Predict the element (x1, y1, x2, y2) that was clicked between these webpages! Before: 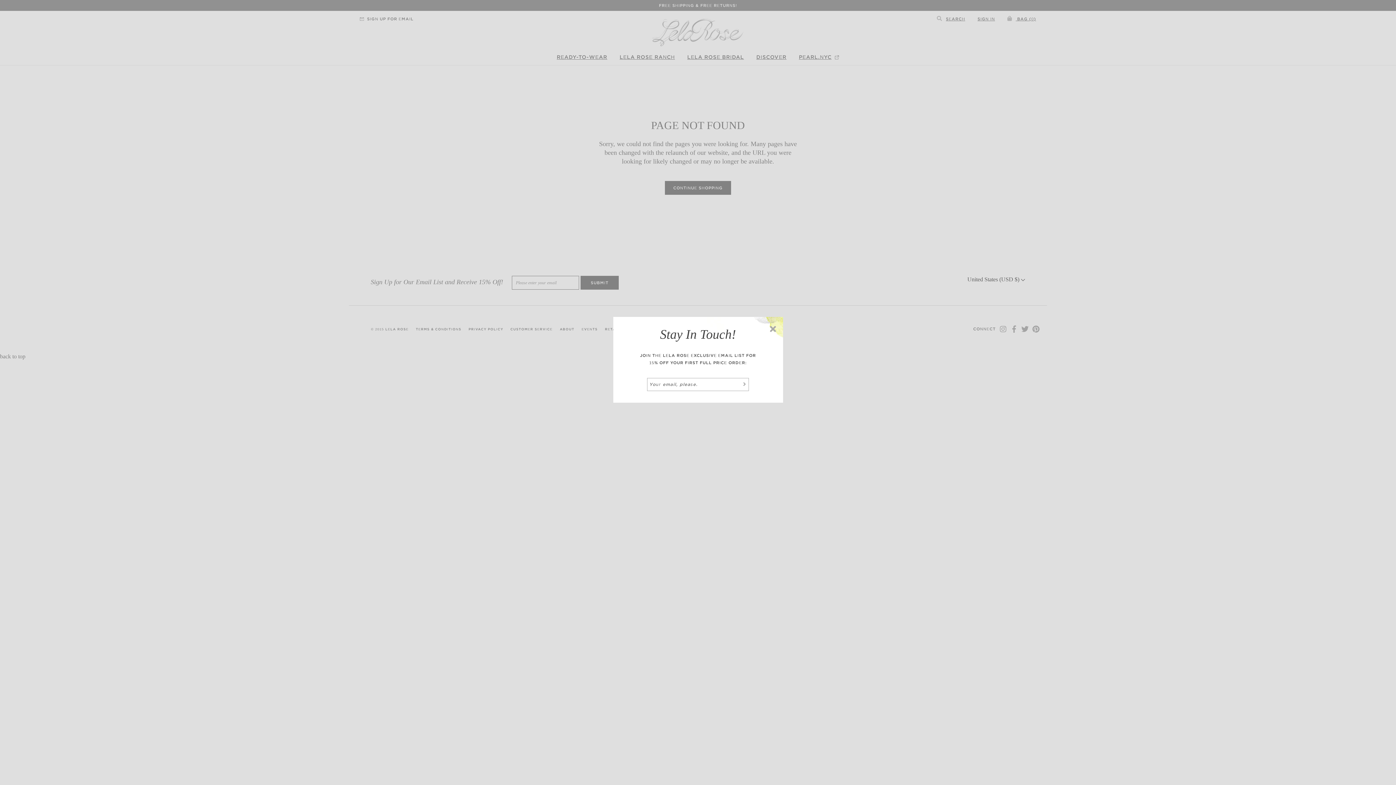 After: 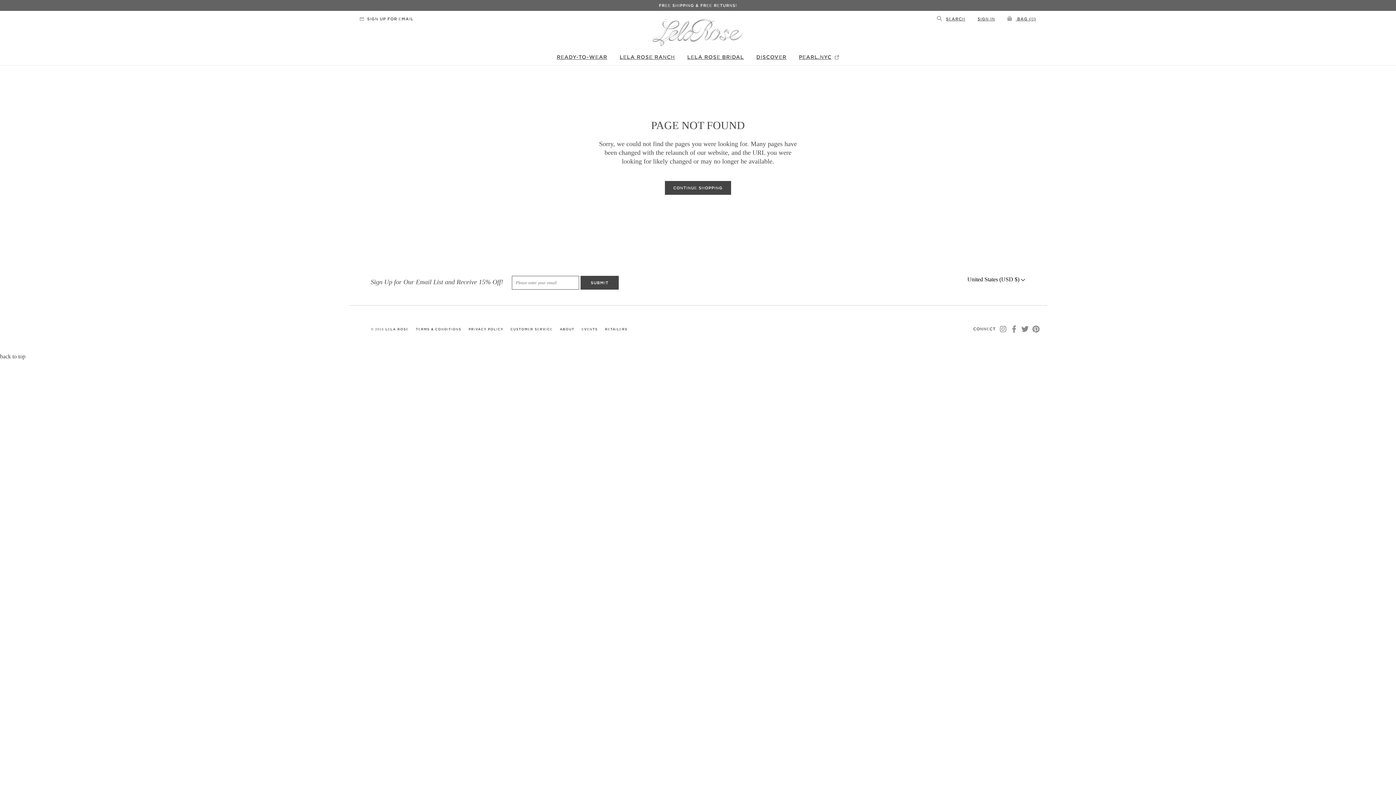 Action: bbox: (765, 320, 781, 336)